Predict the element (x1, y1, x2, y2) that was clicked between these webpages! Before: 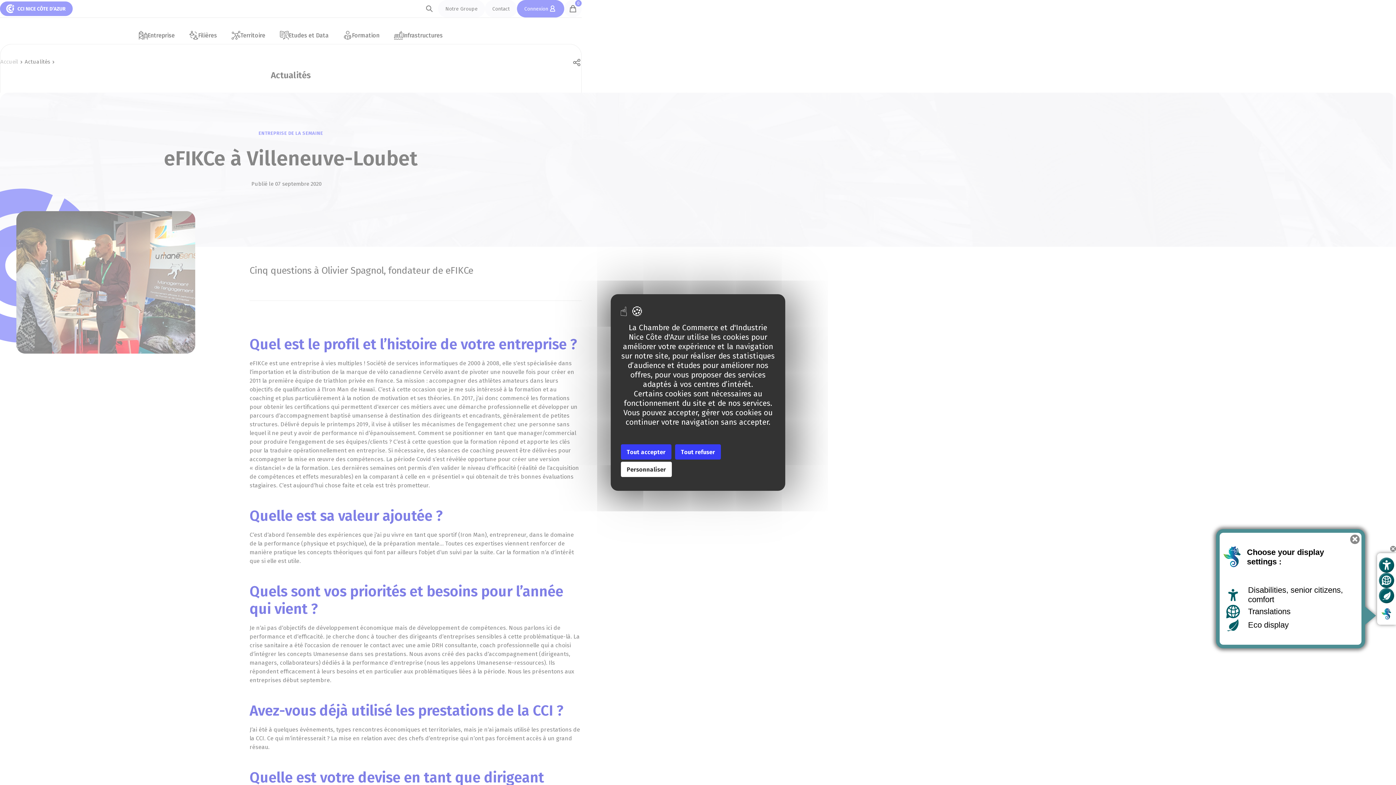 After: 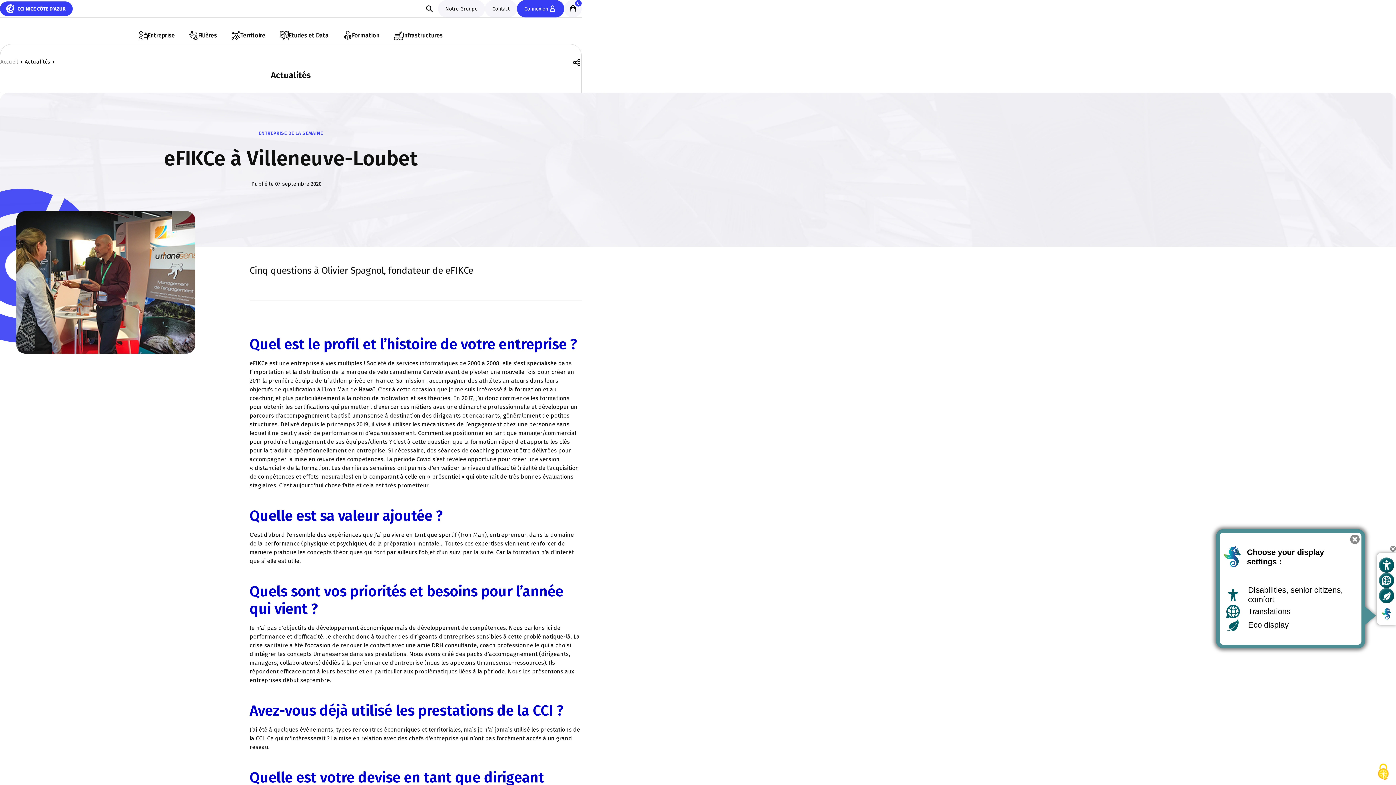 Action: label: Cookies : Tout refuser bbox: (675, 444, 721, 459)